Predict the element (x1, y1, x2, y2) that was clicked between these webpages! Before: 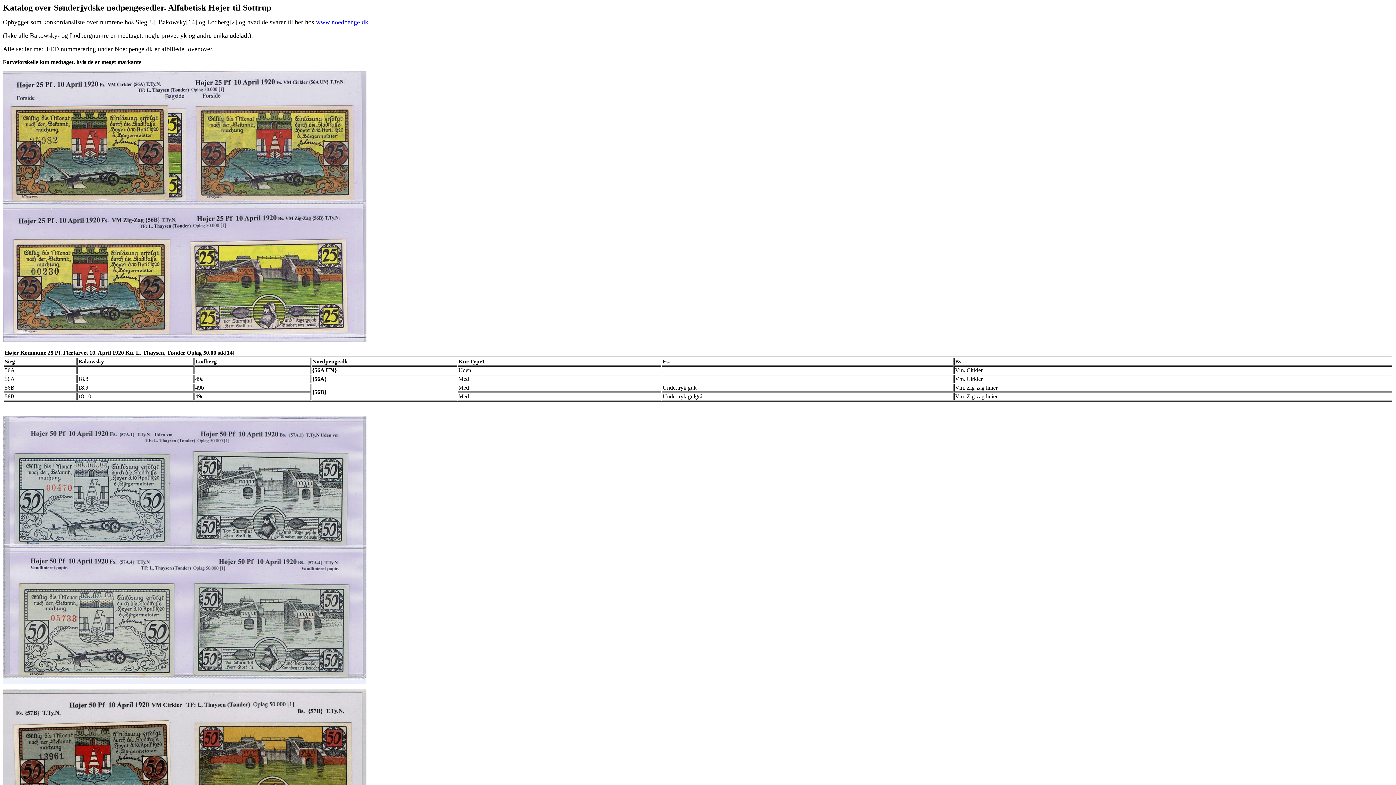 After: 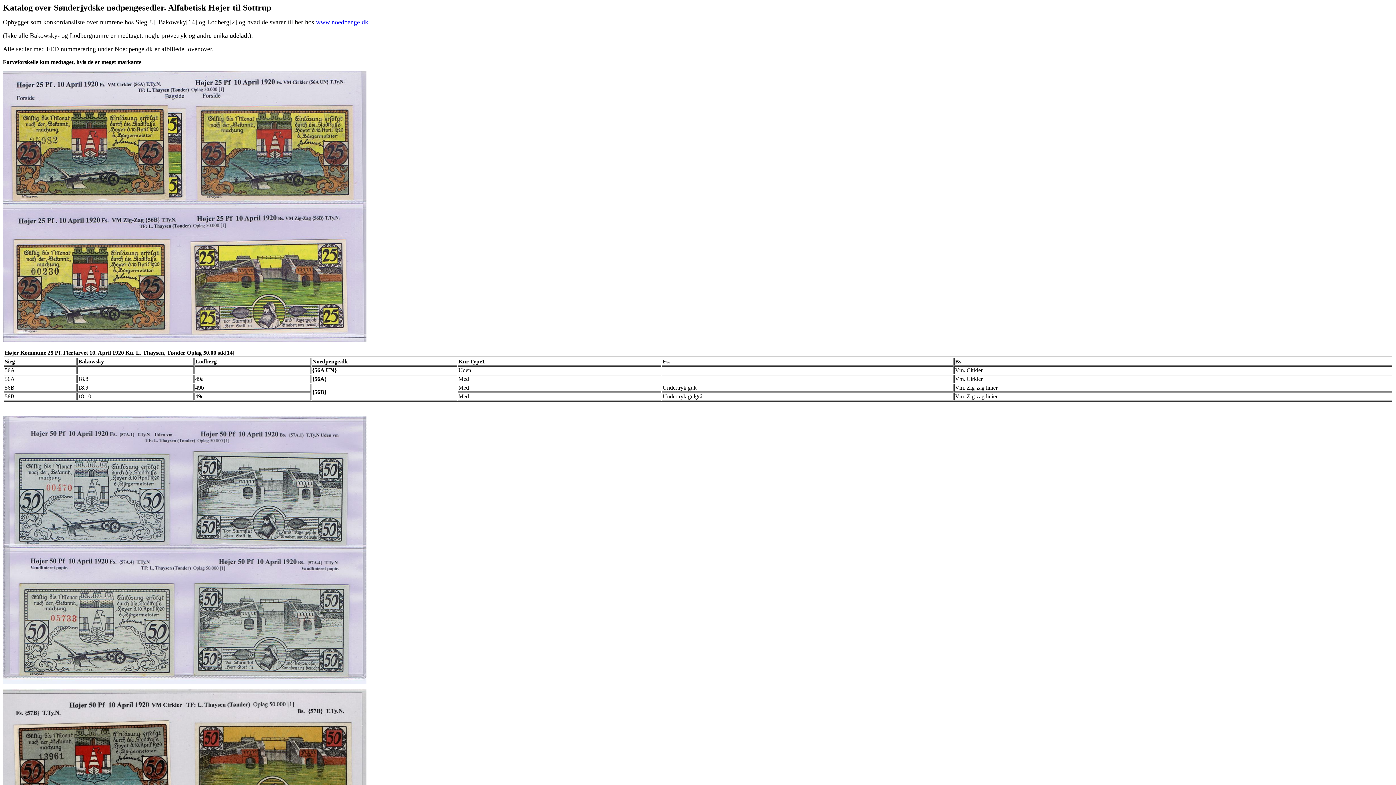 Action: label: Højer Kommune 25 Pf. bbox: (4, 349, 61, 356)